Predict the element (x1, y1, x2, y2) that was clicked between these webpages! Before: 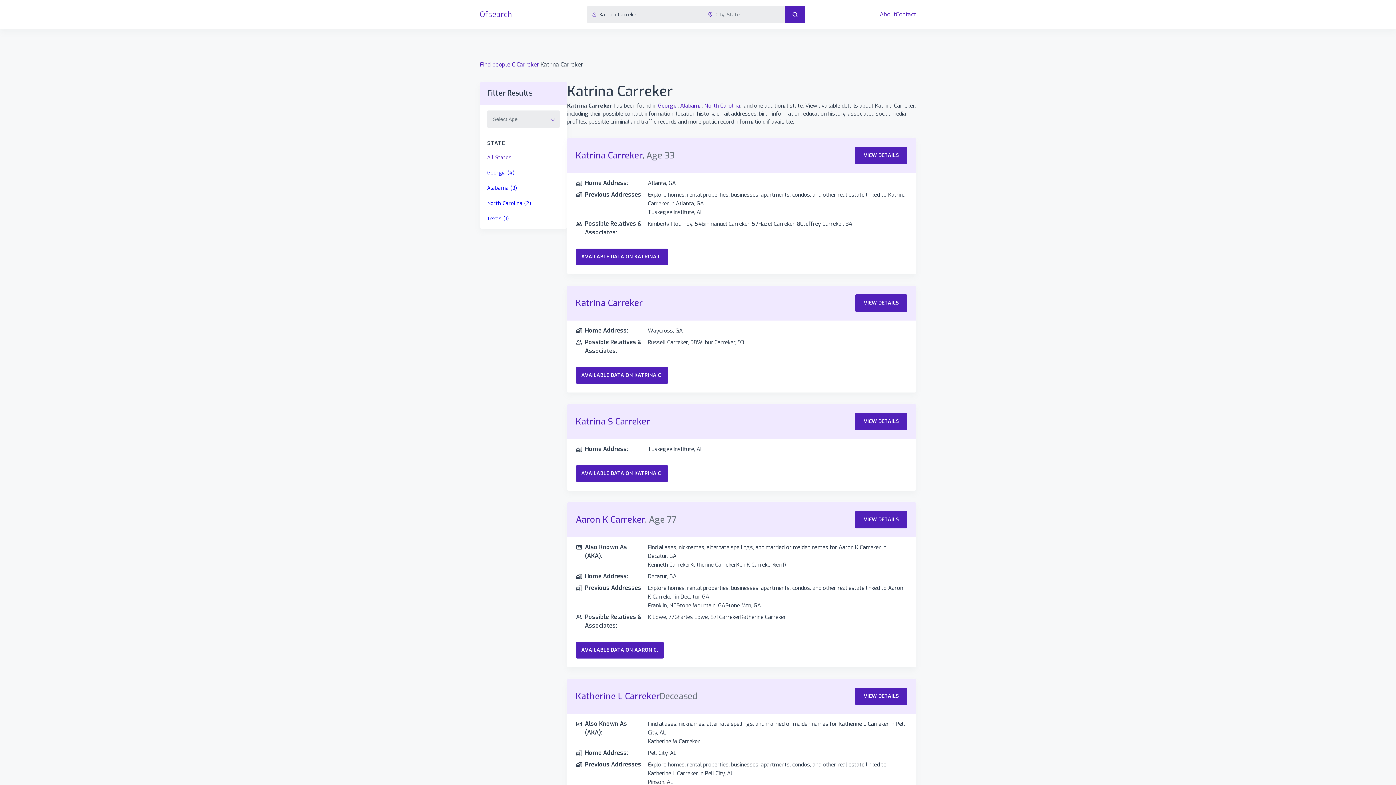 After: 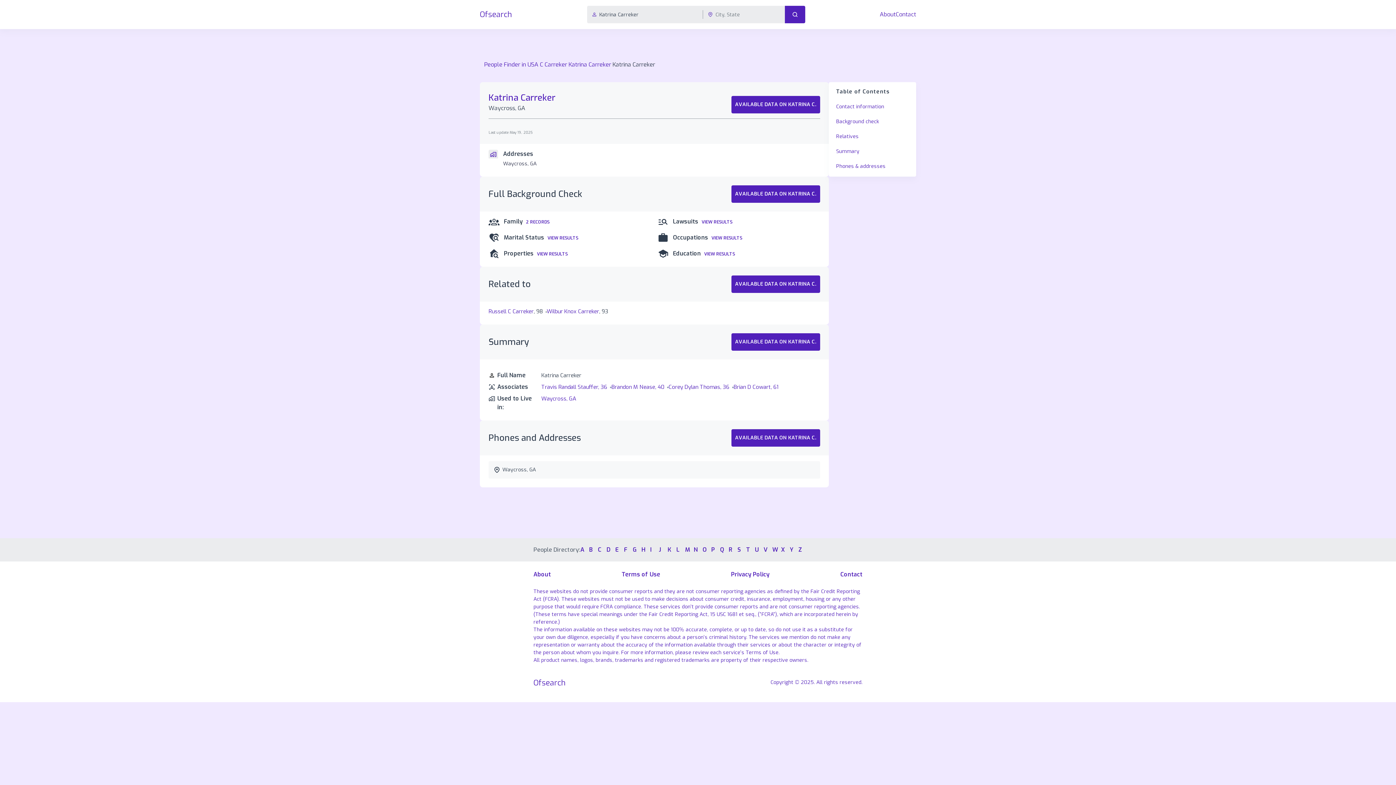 Action: bbox: (855, 294, 907, 312) label: VIEW DETAILS